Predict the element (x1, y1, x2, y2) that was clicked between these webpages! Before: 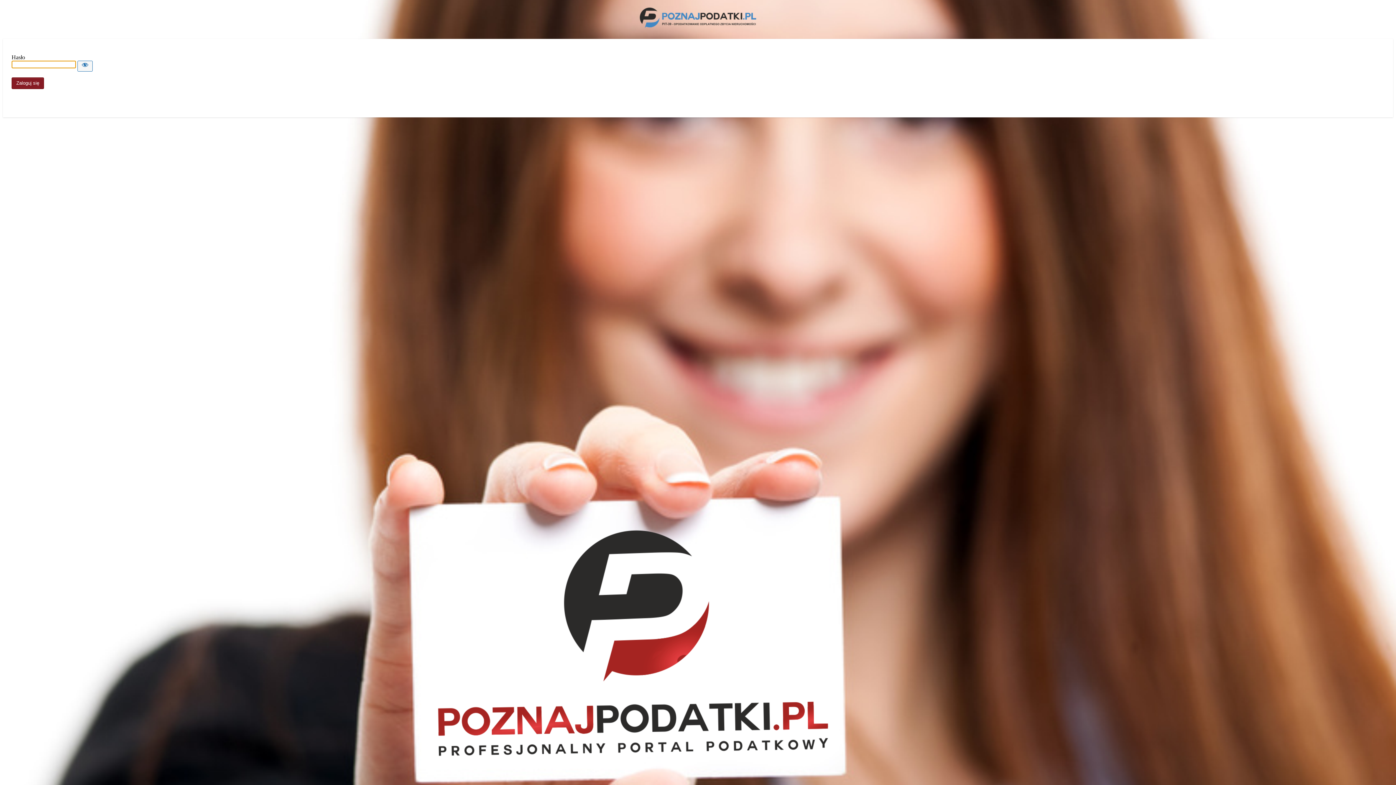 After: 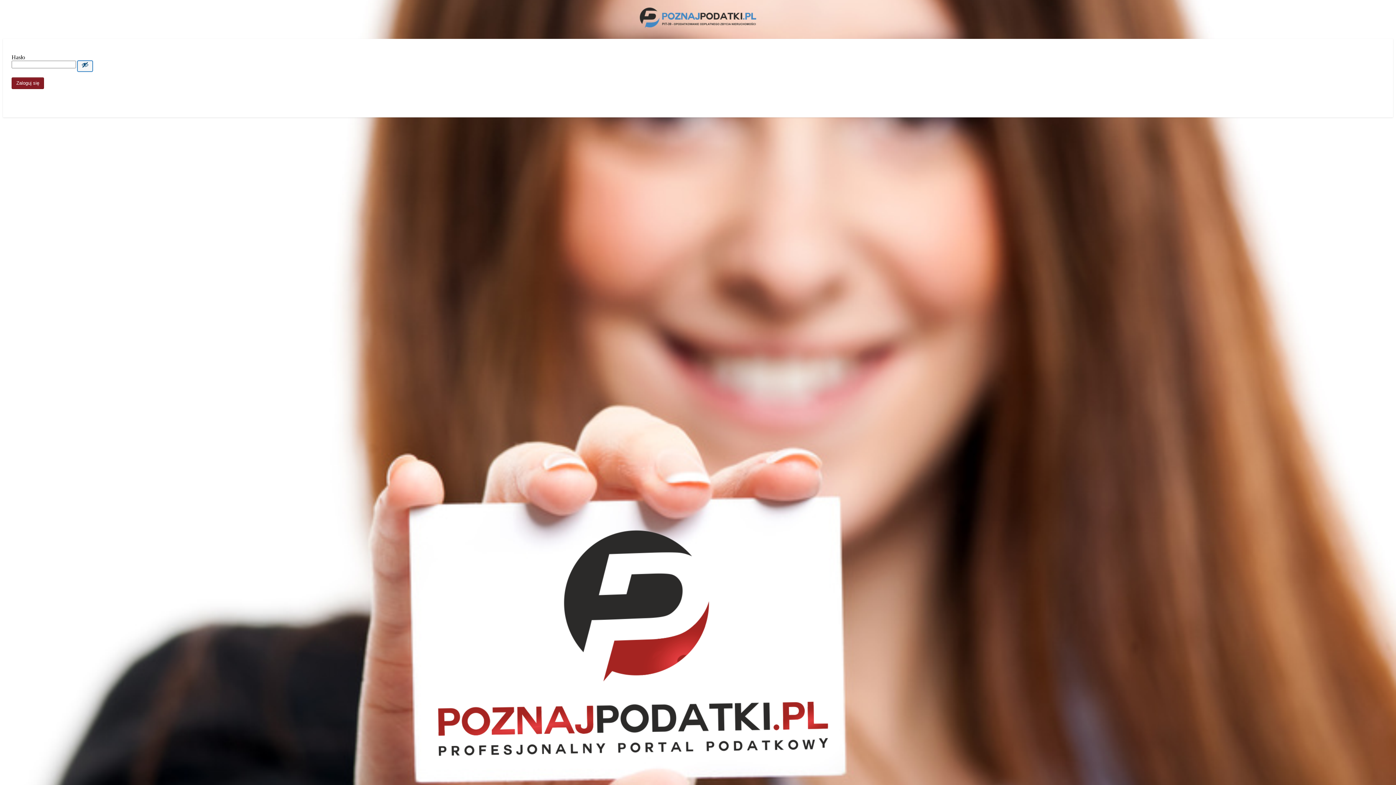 Action: label: Show password bbox: (77, 60, 92, 71)